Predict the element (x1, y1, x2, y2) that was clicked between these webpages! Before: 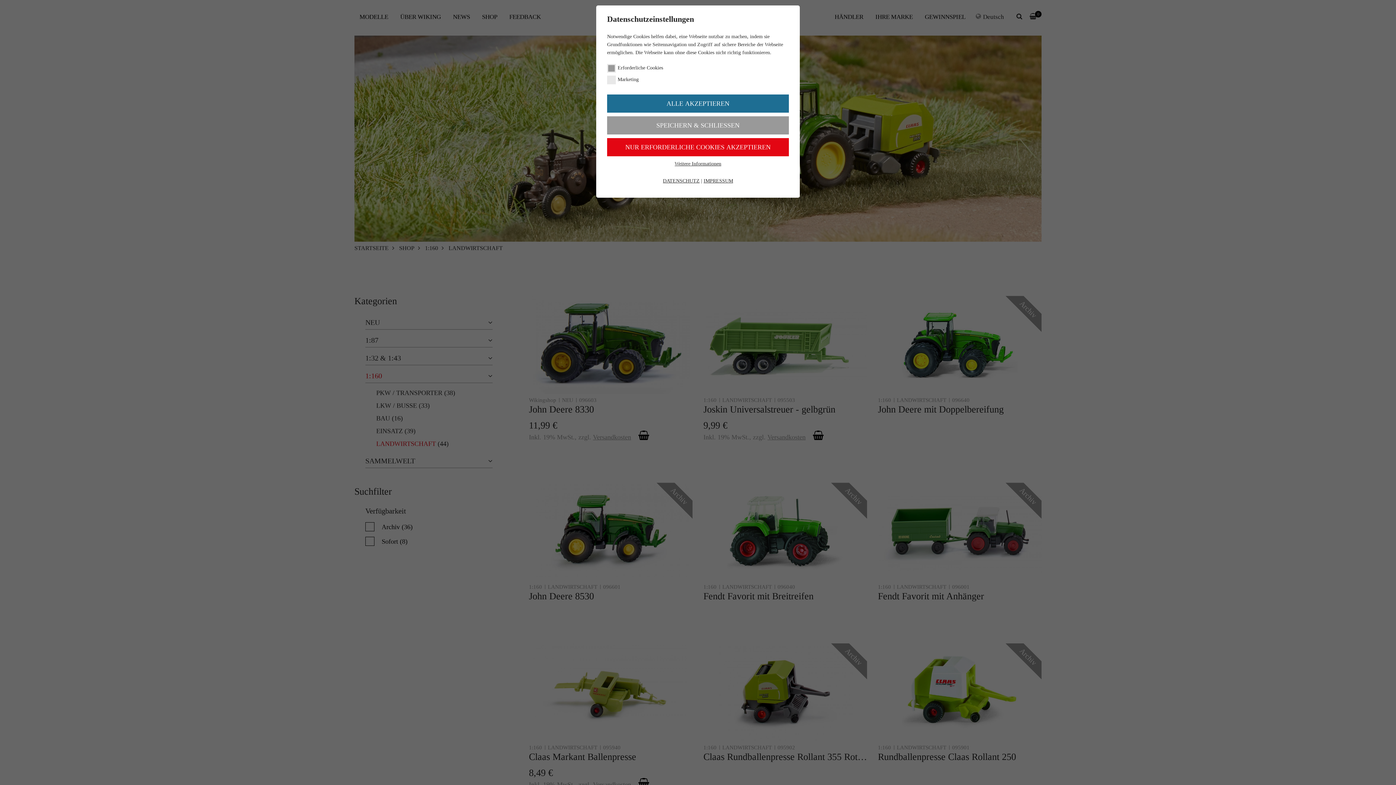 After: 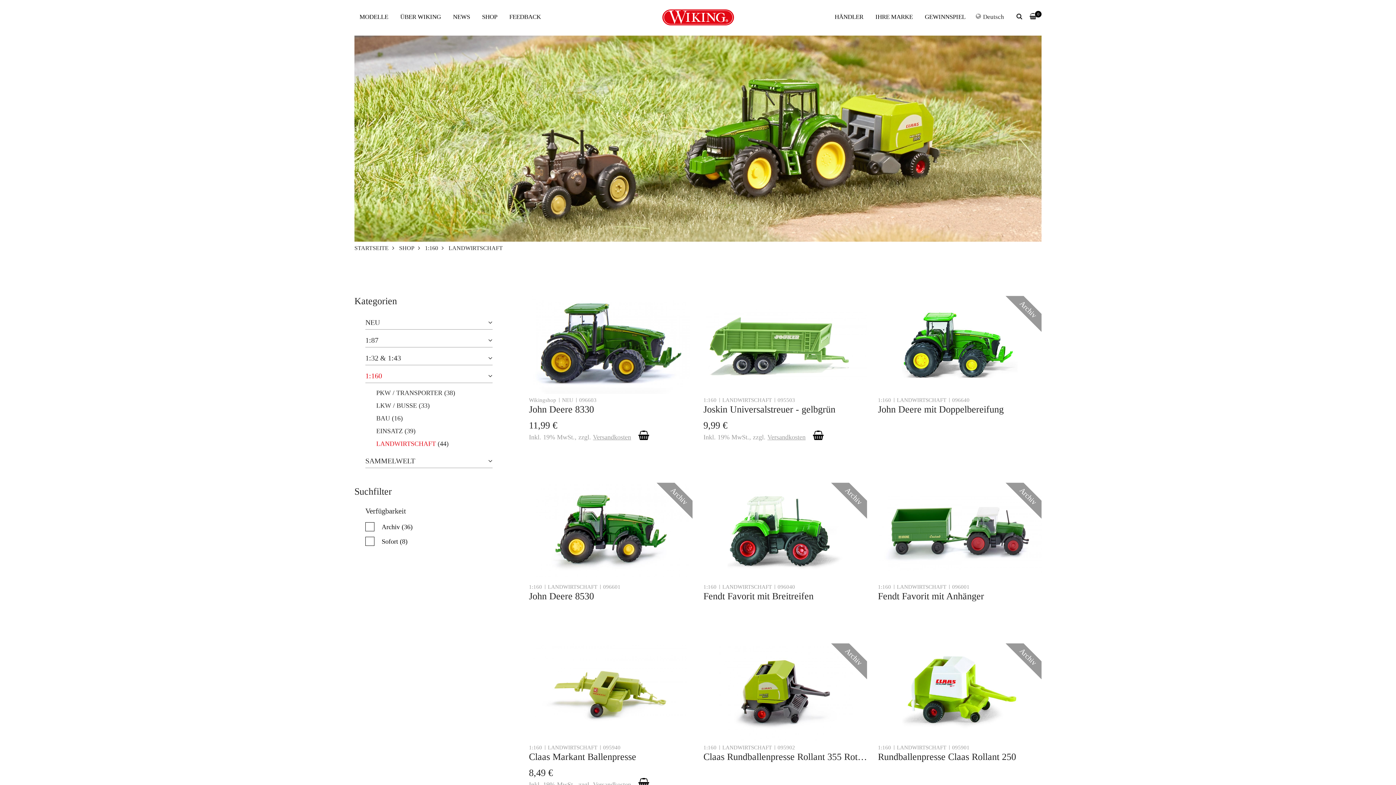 Action: label: SPEICHERN & SCHLIESSEN bbox: (607, 116, 789, 134)